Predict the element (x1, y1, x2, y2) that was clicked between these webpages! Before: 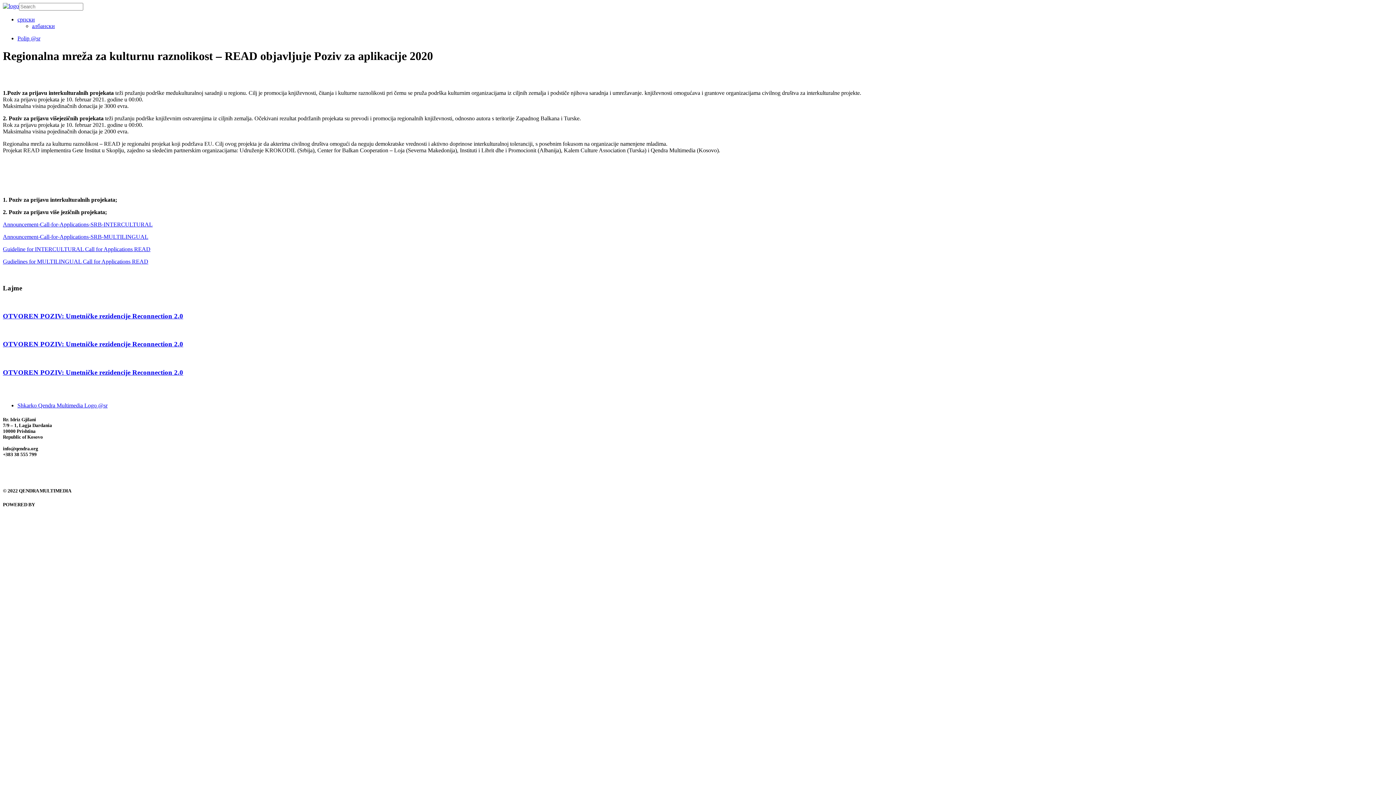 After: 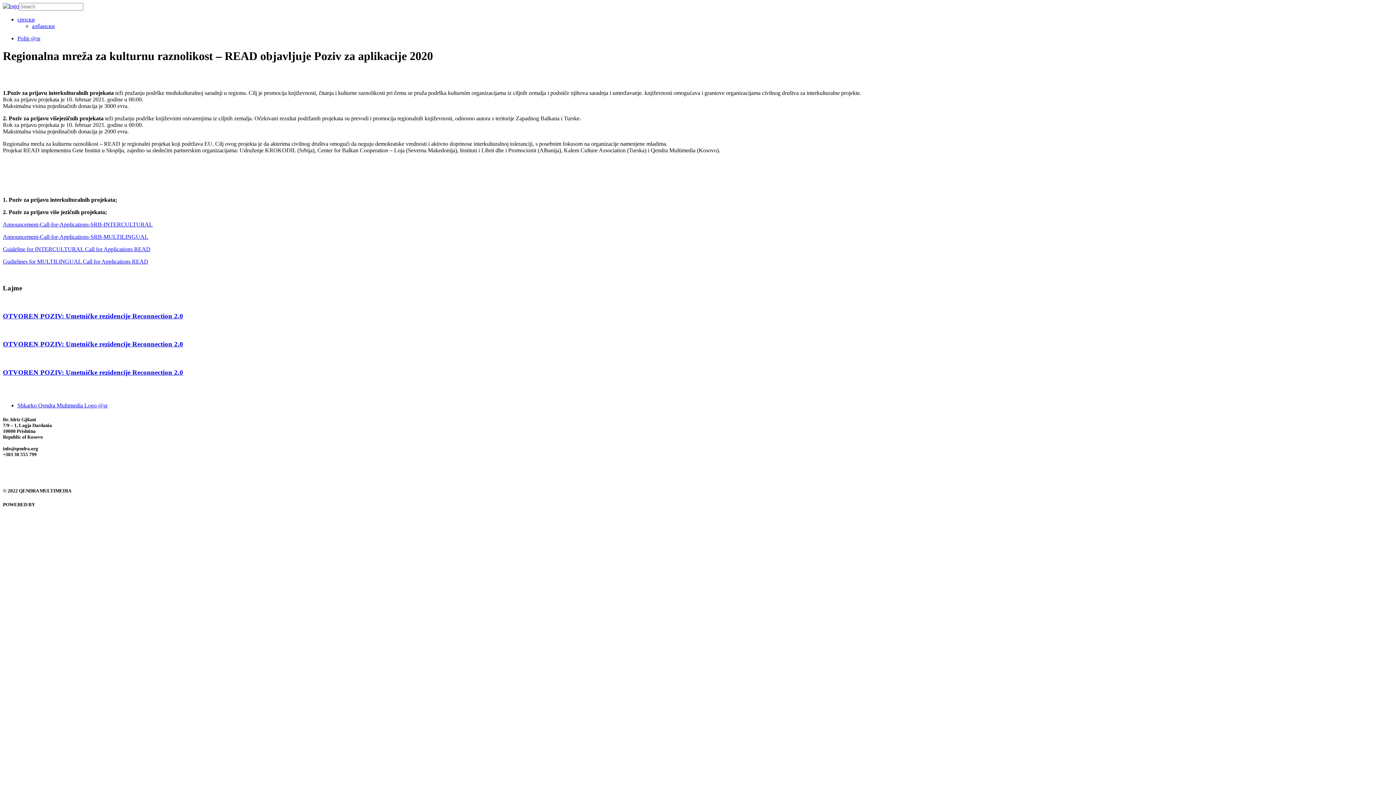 Action: label: српски bbox: (17, 16, 34, 22)